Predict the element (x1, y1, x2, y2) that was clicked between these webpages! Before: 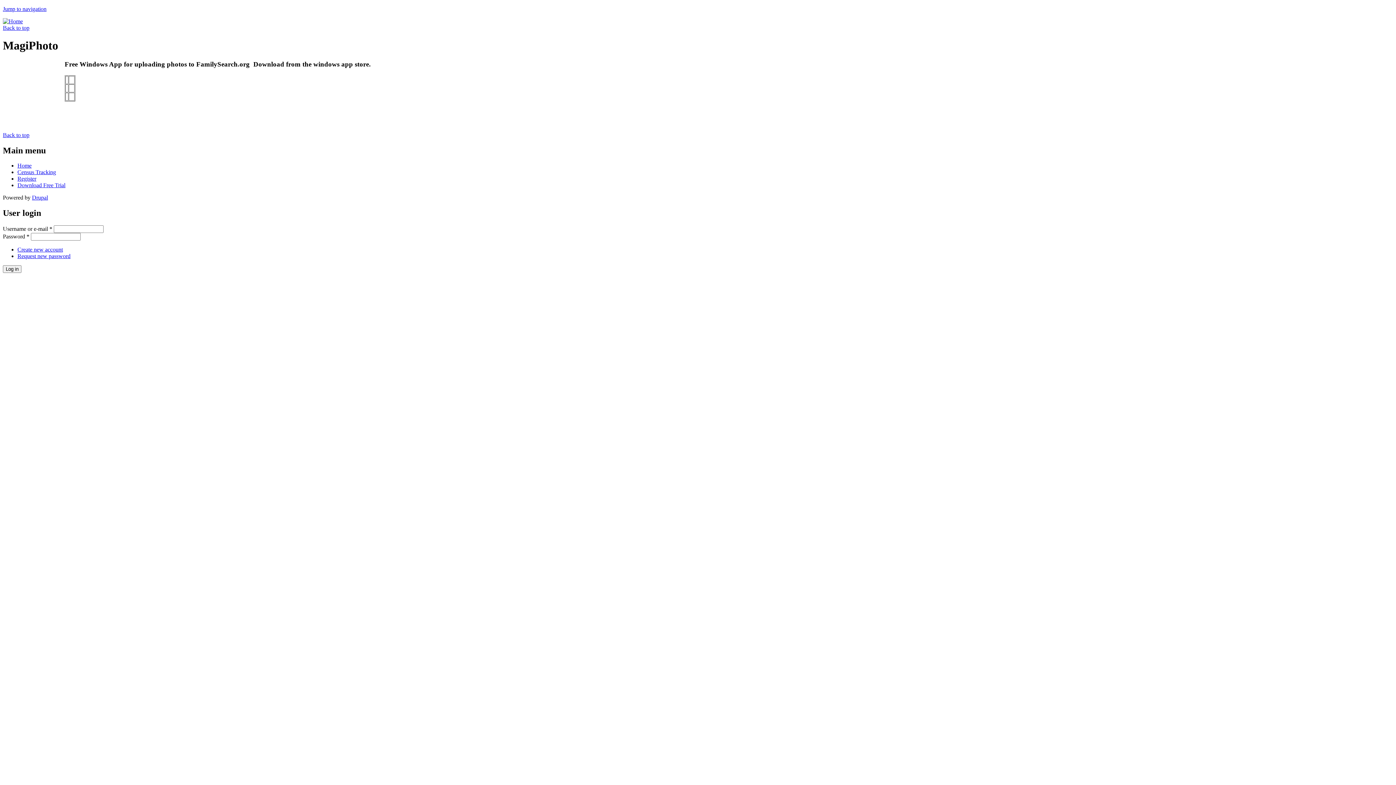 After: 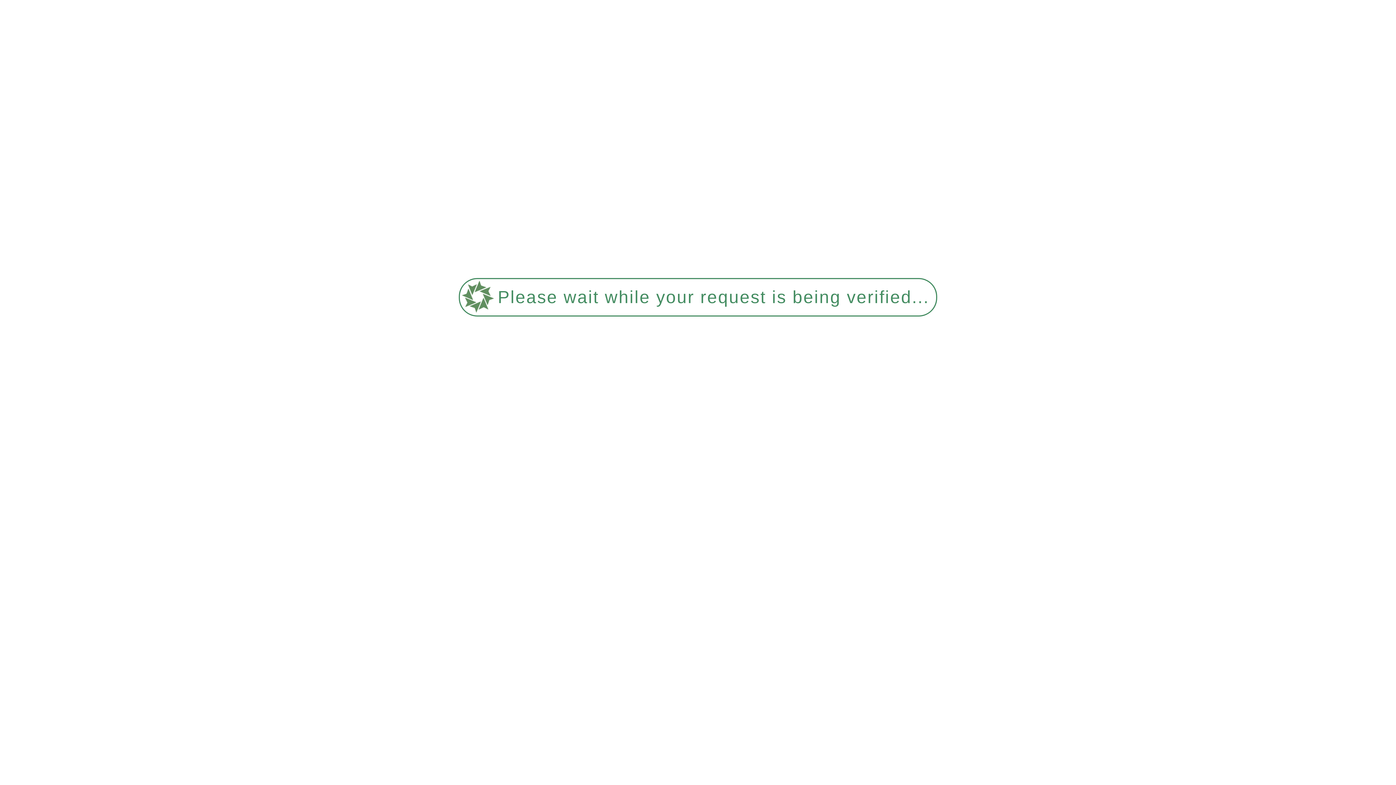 Action: bbox: (17, 253, 70, 259) label: Request new password